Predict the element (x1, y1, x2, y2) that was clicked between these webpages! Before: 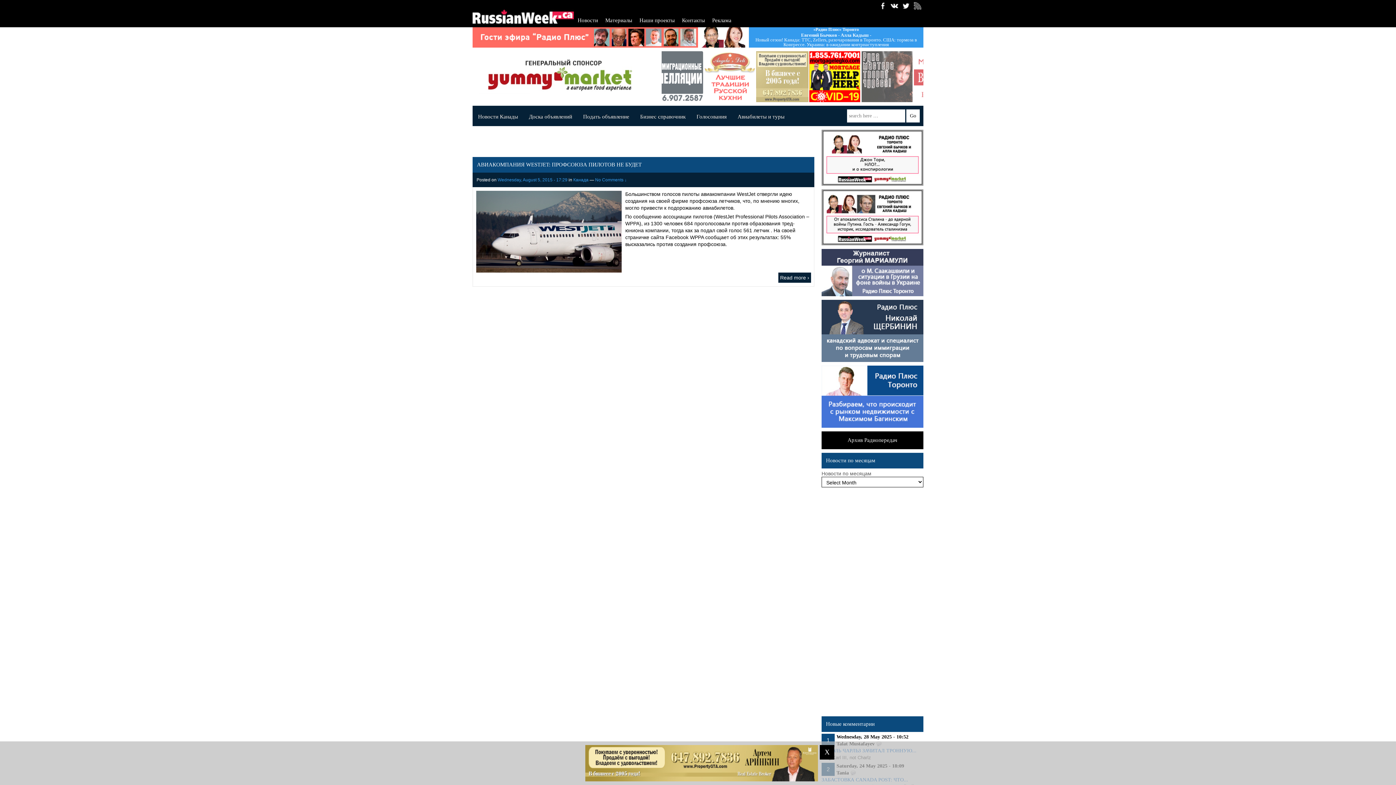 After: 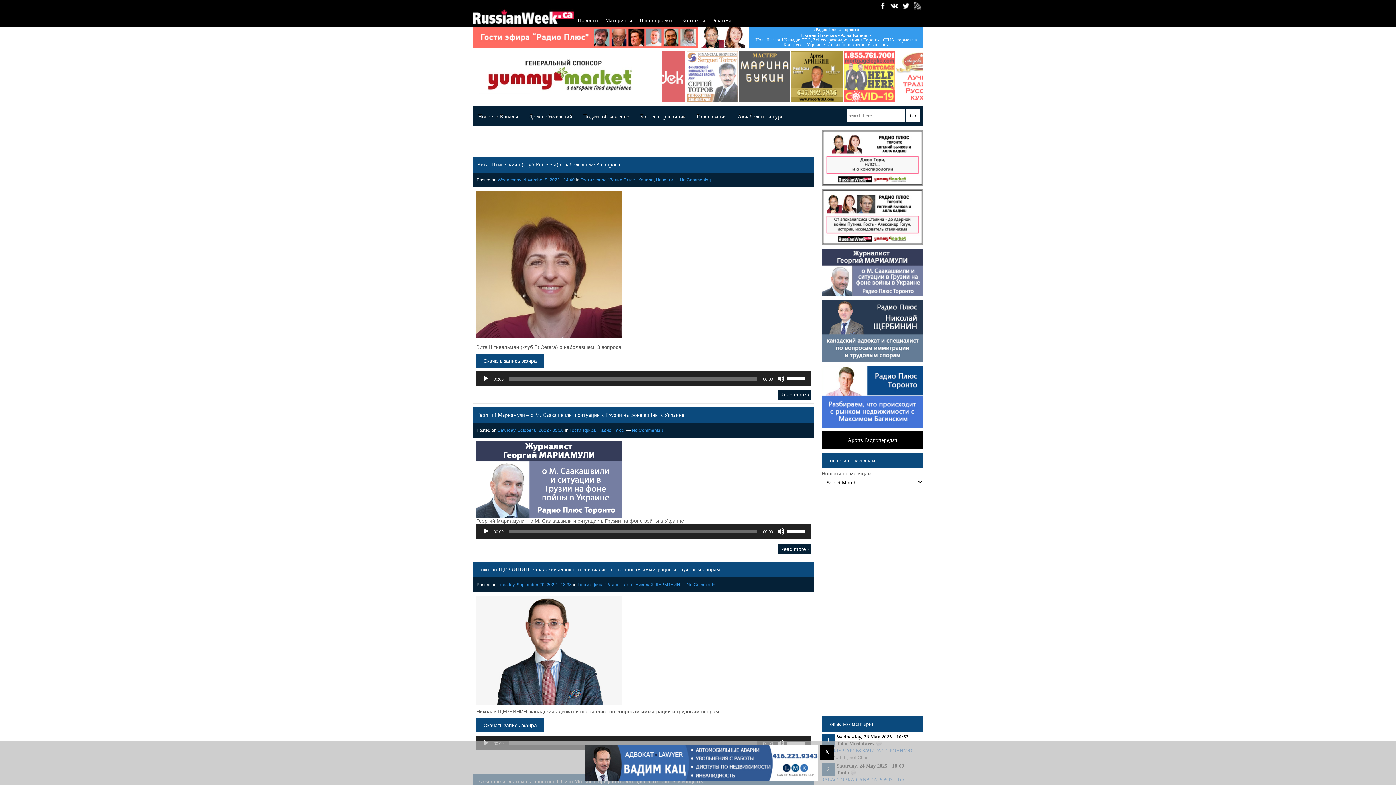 Action: bbox: (472, 34, 698, 39)